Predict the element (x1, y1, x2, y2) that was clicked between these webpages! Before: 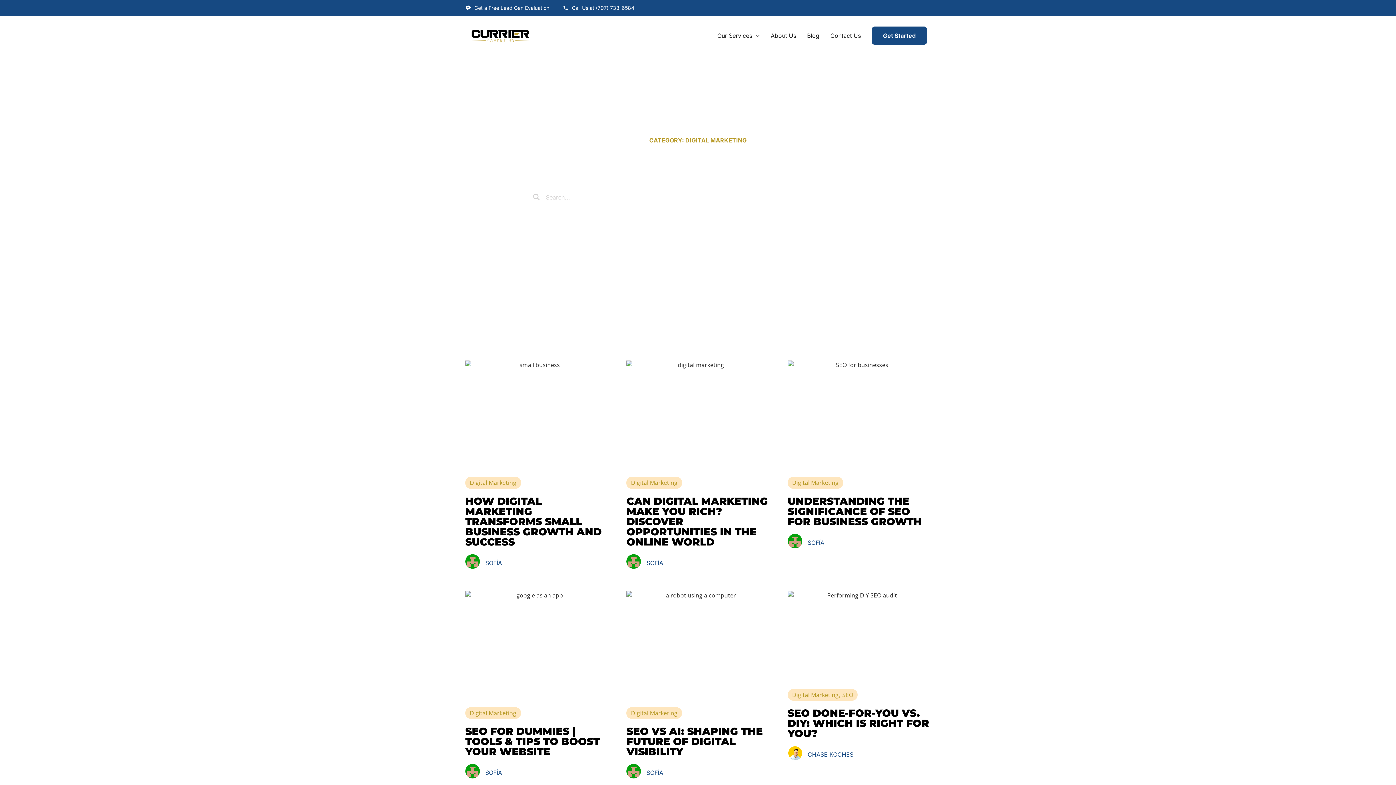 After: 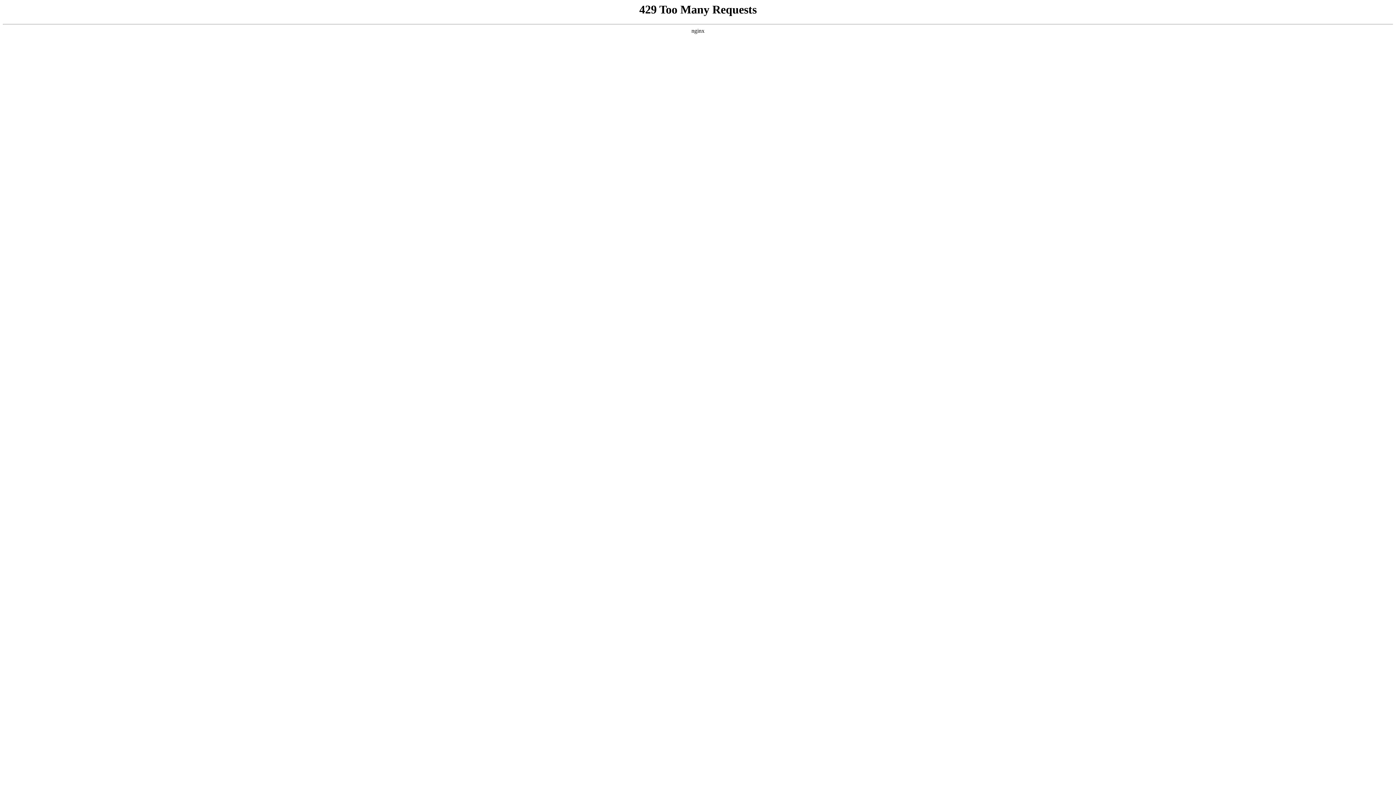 Action: bbox: (469, 479, 516, 487) label: Digital Marketing